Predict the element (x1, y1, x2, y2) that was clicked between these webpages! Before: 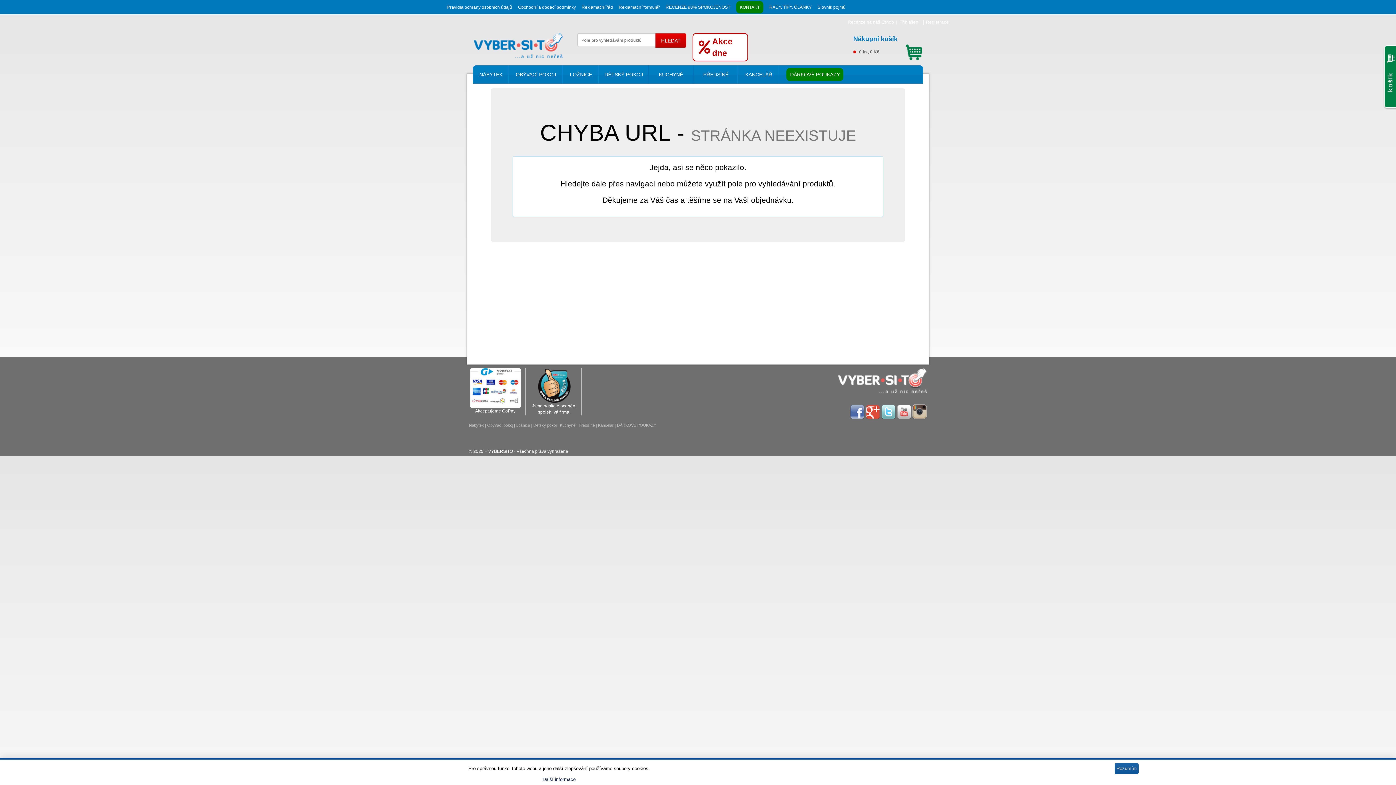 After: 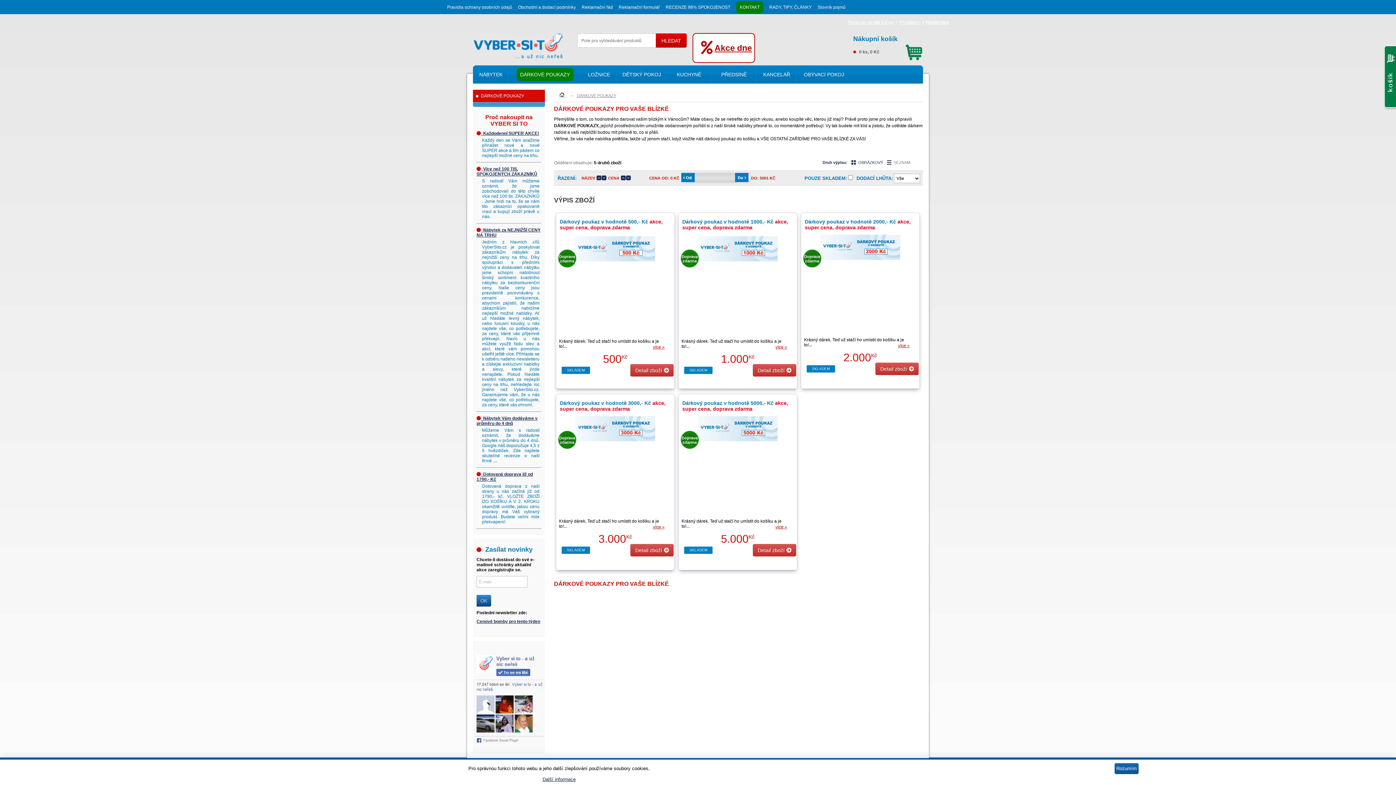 Action: bbox: (779, 65, 851, 88) label: DÁRKOVÉ POUKAZY